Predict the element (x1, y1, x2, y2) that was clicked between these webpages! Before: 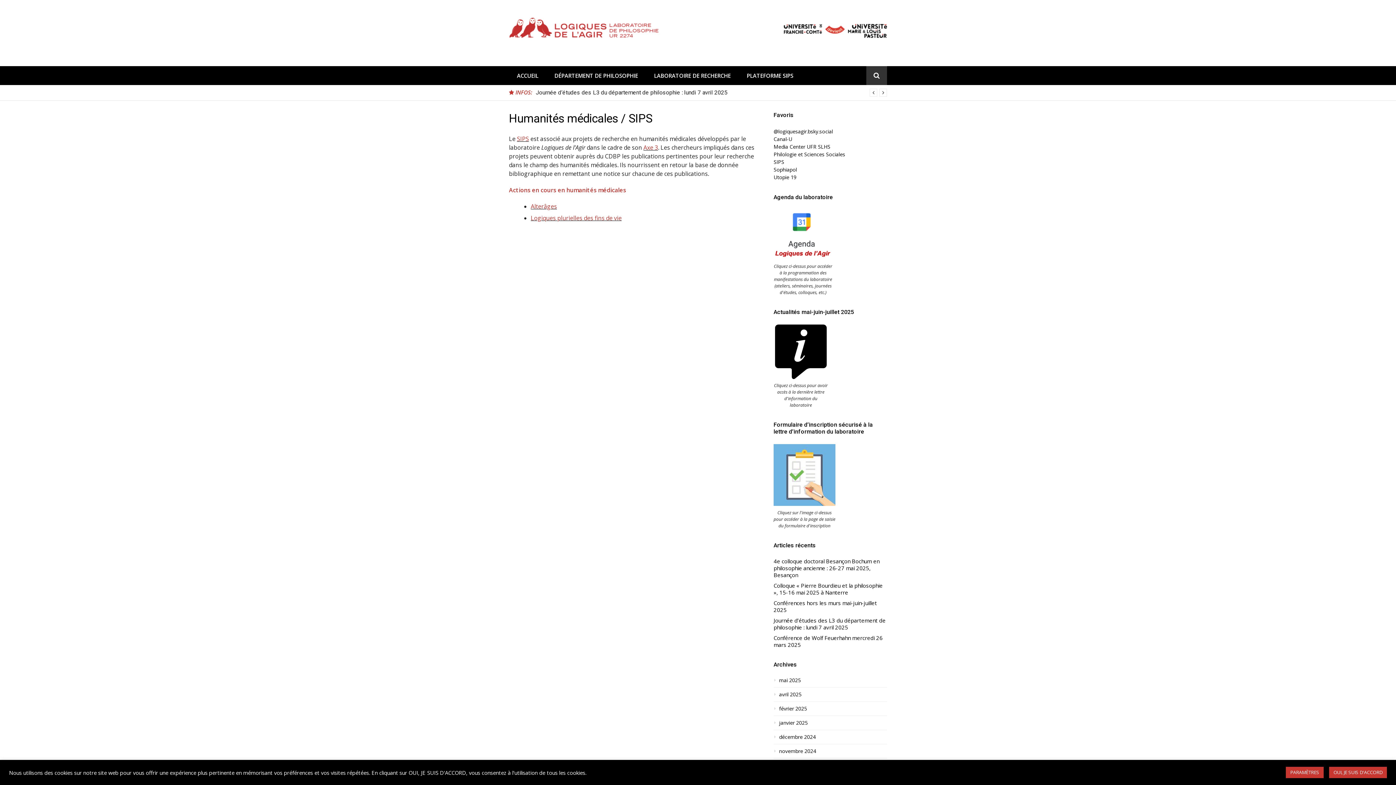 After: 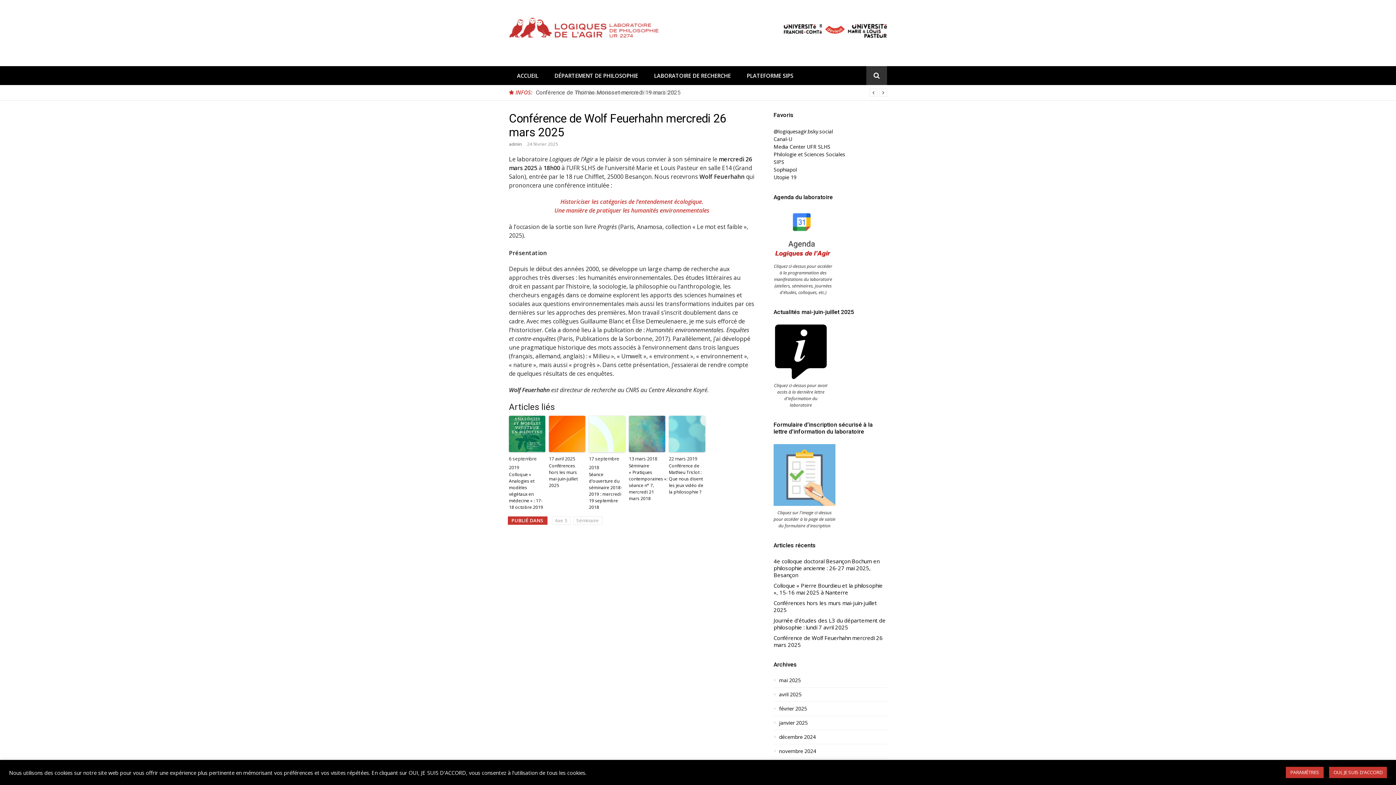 Action: bbox: (773, 634, 887, 648) label: Conférence de Wolf Feuerhahn mercredi 26 mars 2025